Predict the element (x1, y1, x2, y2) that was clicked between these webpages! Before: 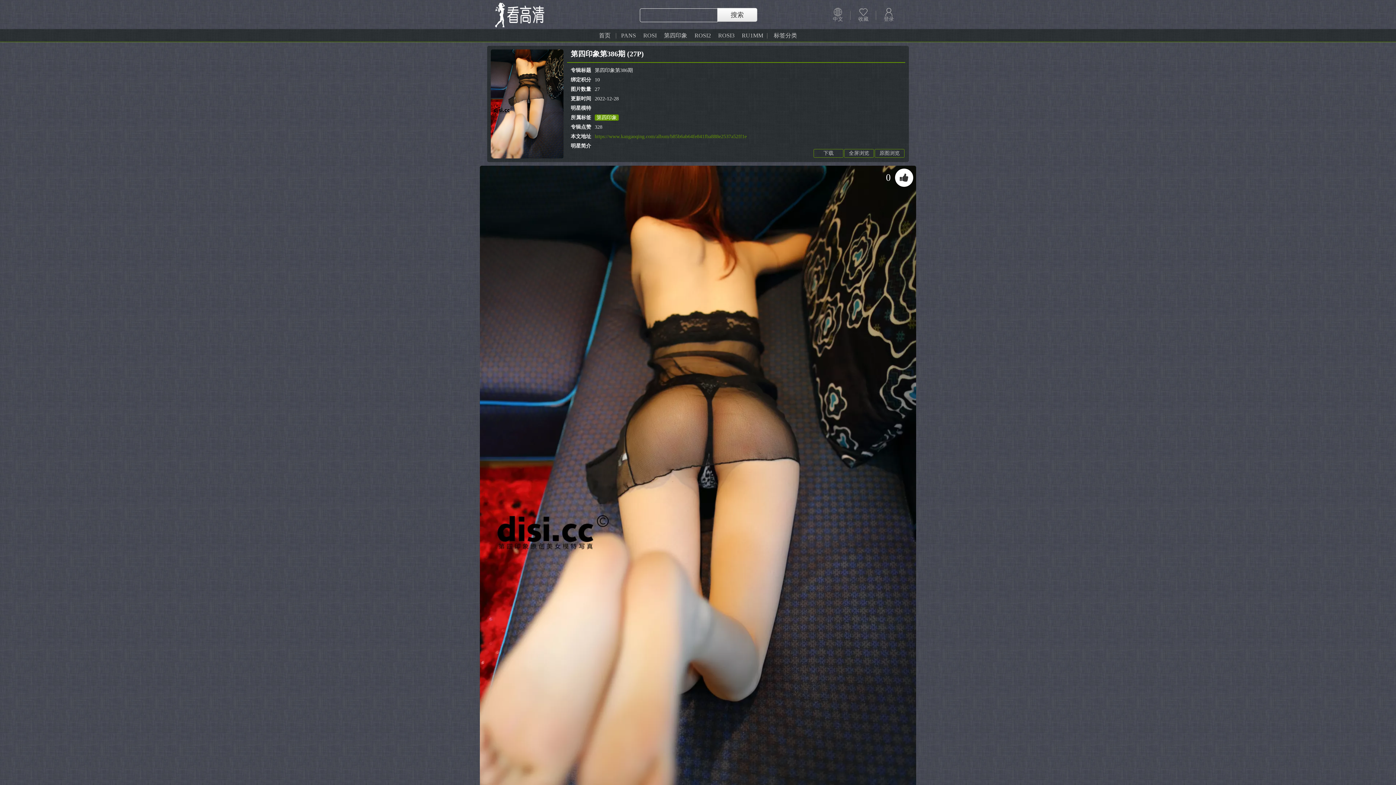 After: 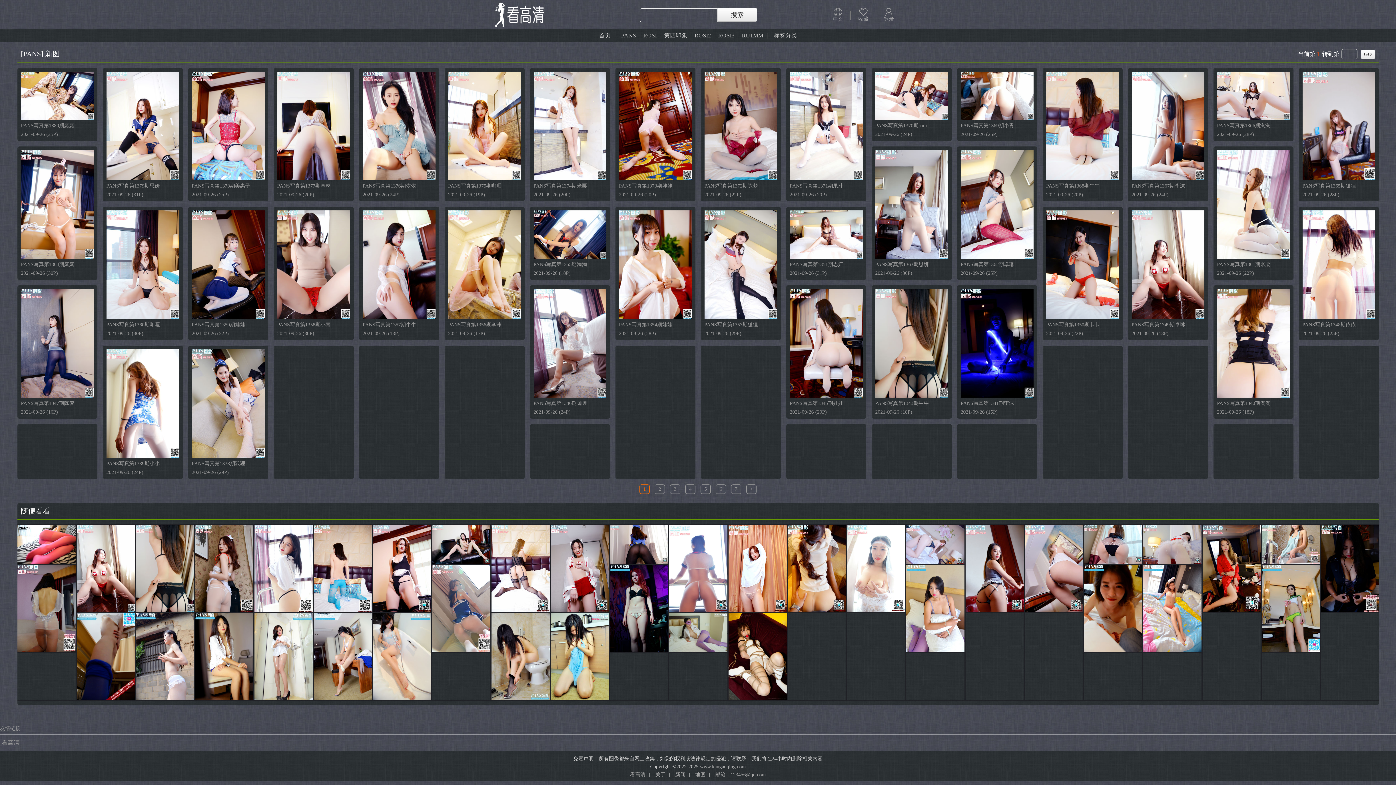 Action: label: PANS bbox: (617, 30, 639, 40)